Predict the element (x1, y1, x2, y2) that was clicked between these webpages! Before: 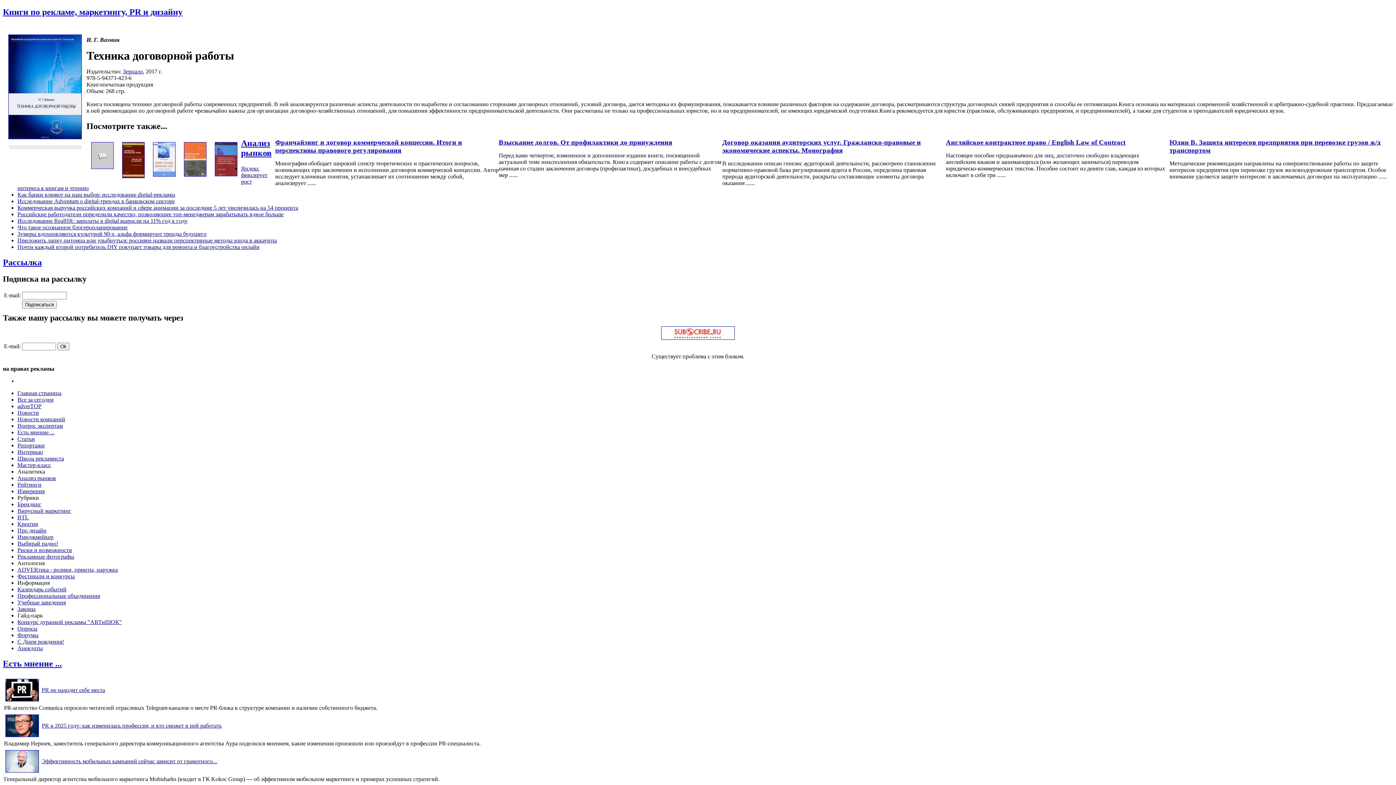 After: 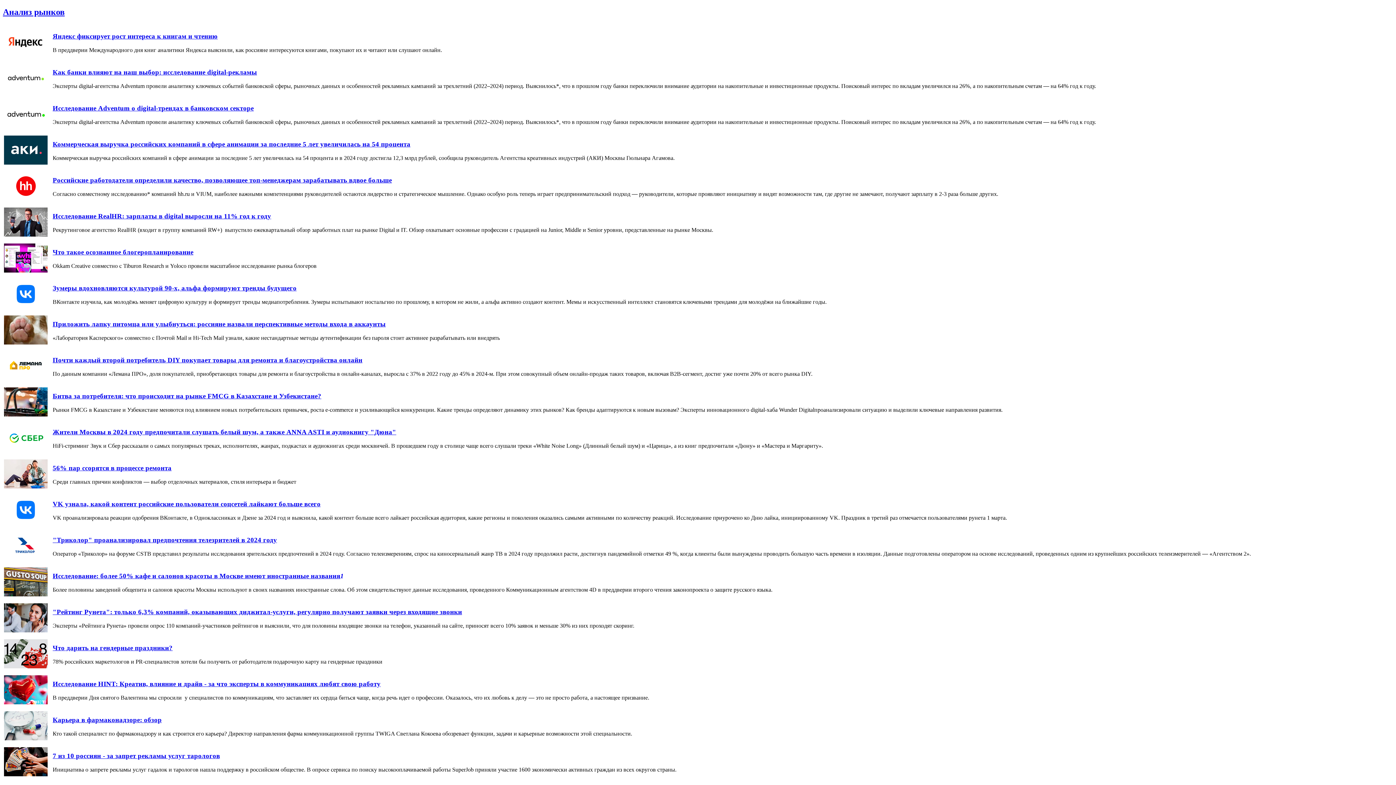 Action: label: Анализ рынков bbox: (17, 475, 56, 481)